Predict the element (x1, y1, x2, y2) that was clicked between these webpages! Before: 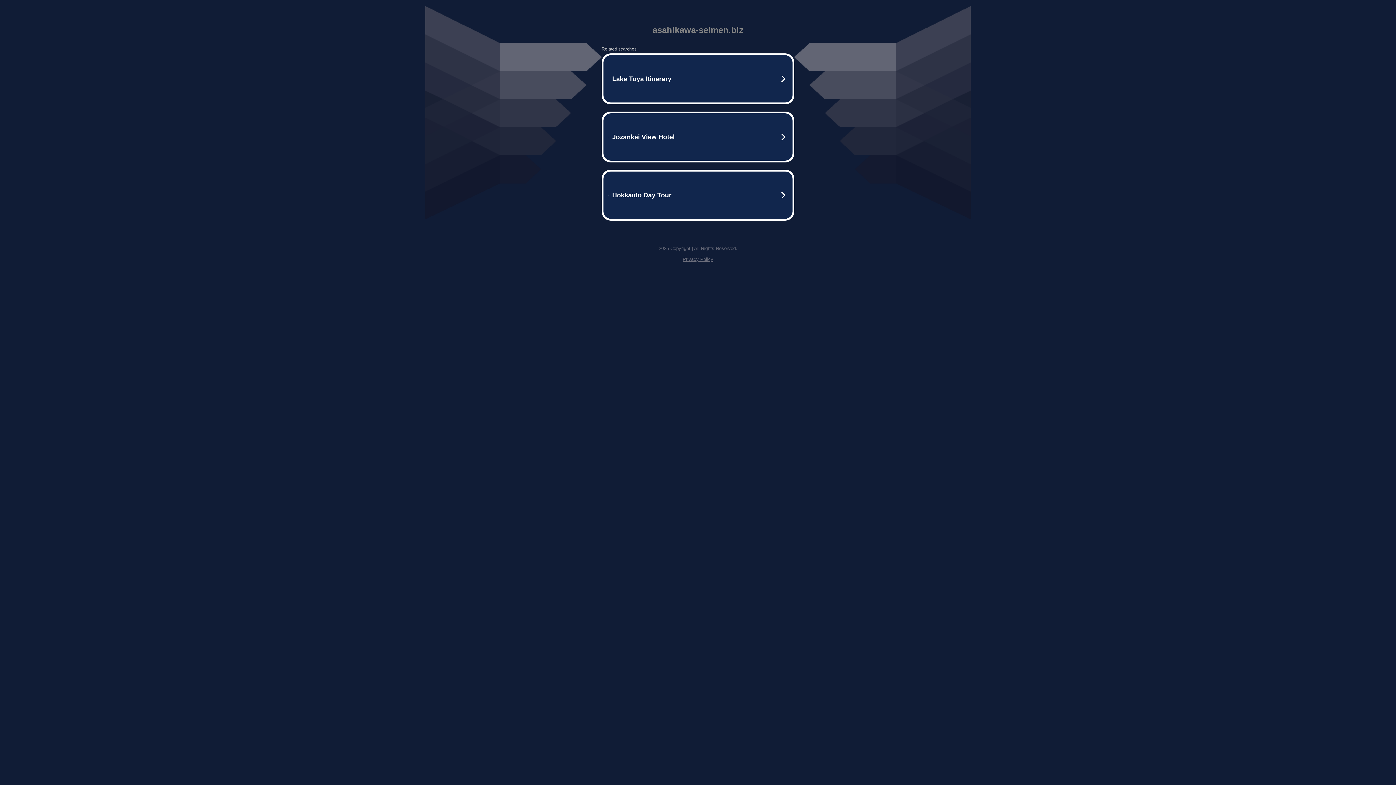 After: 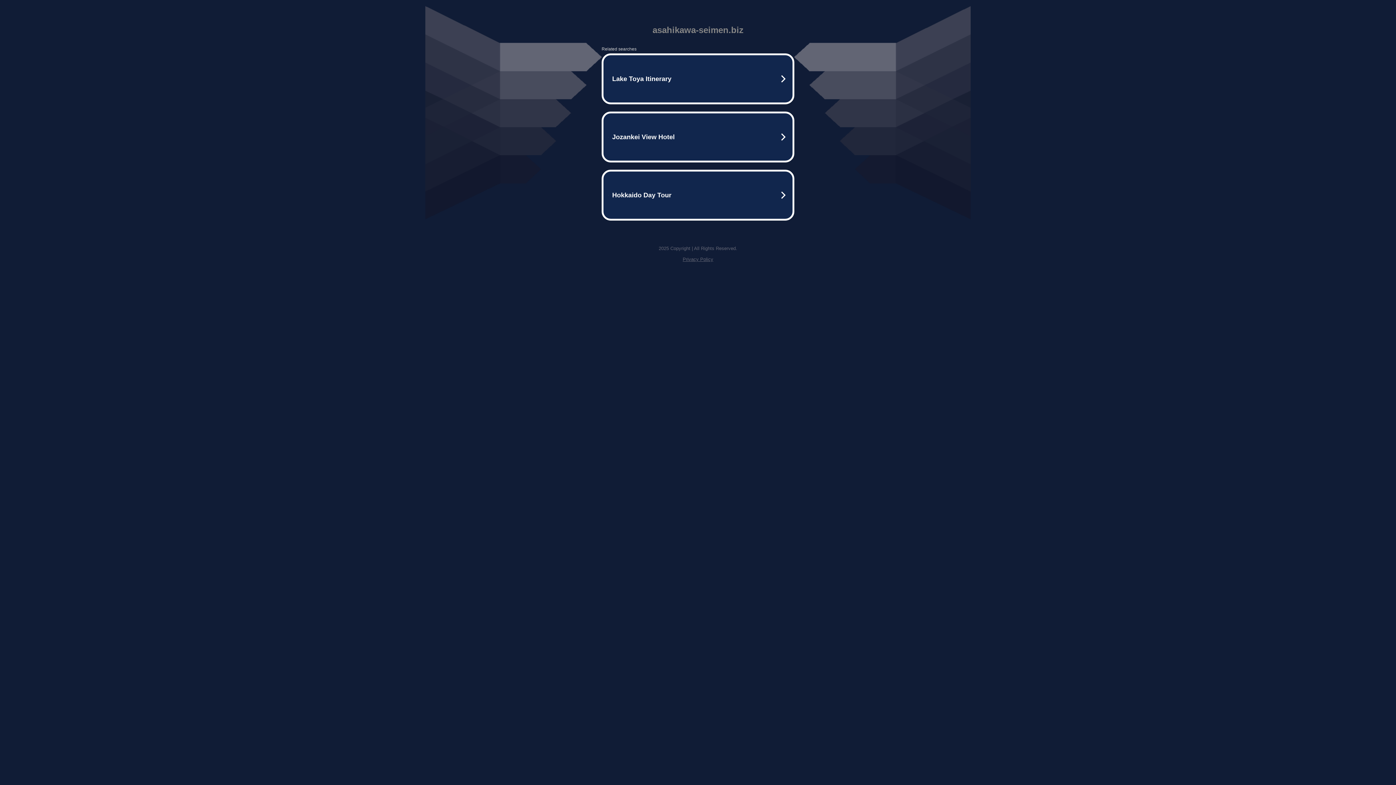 Action: bbox: (682, 256, 713, 262) label: Privacy Policy